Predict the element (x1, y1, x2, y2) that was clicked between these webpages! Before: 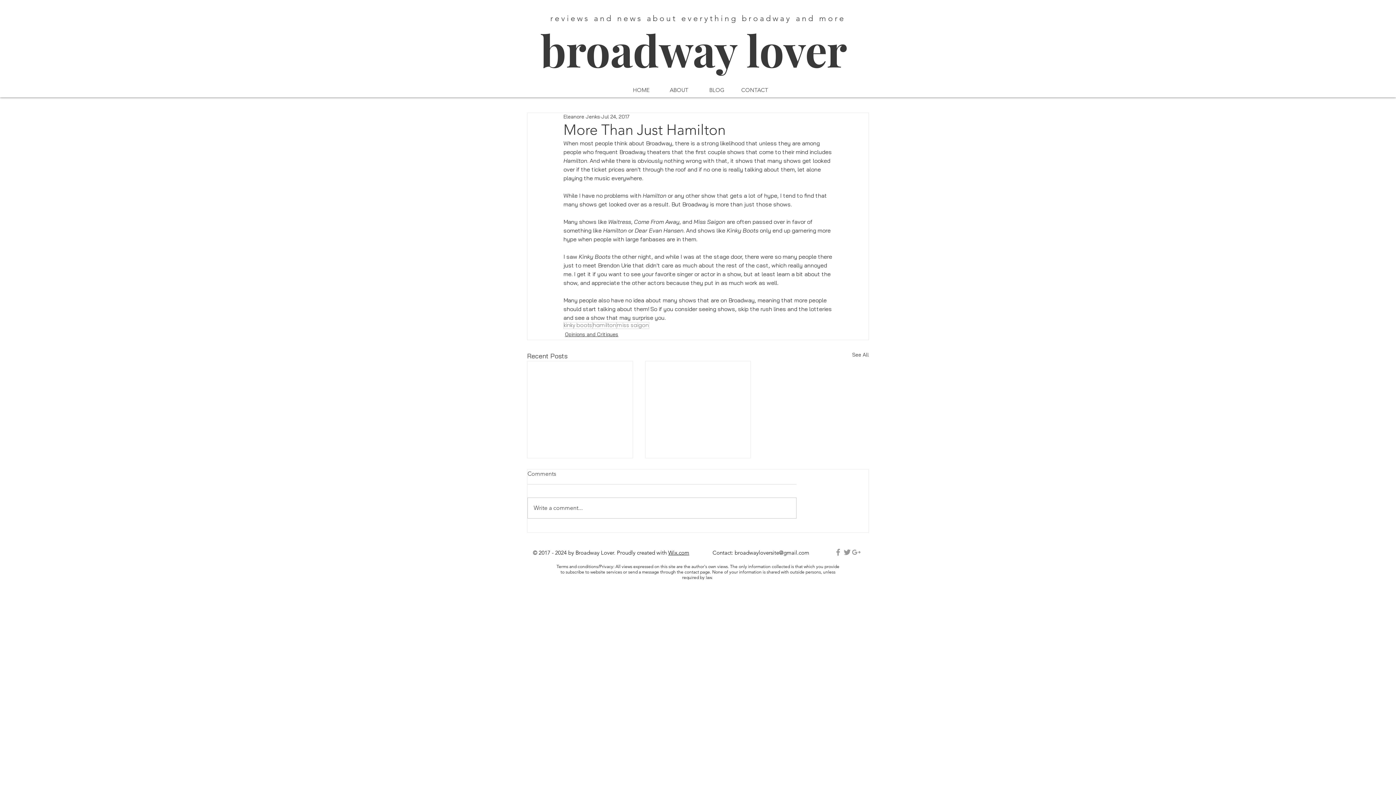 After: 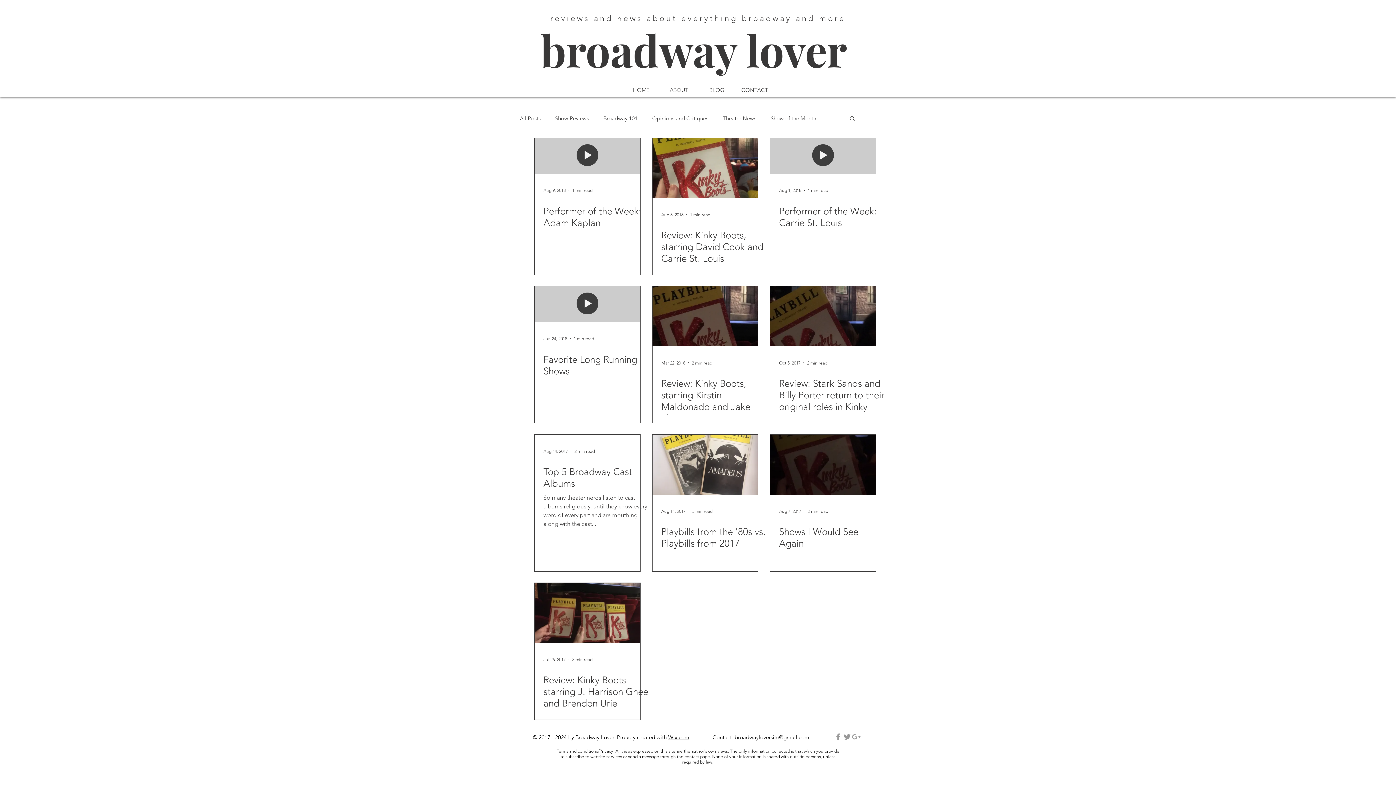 Action: label: kinky boots bbox: (563, 322, 592, 329)